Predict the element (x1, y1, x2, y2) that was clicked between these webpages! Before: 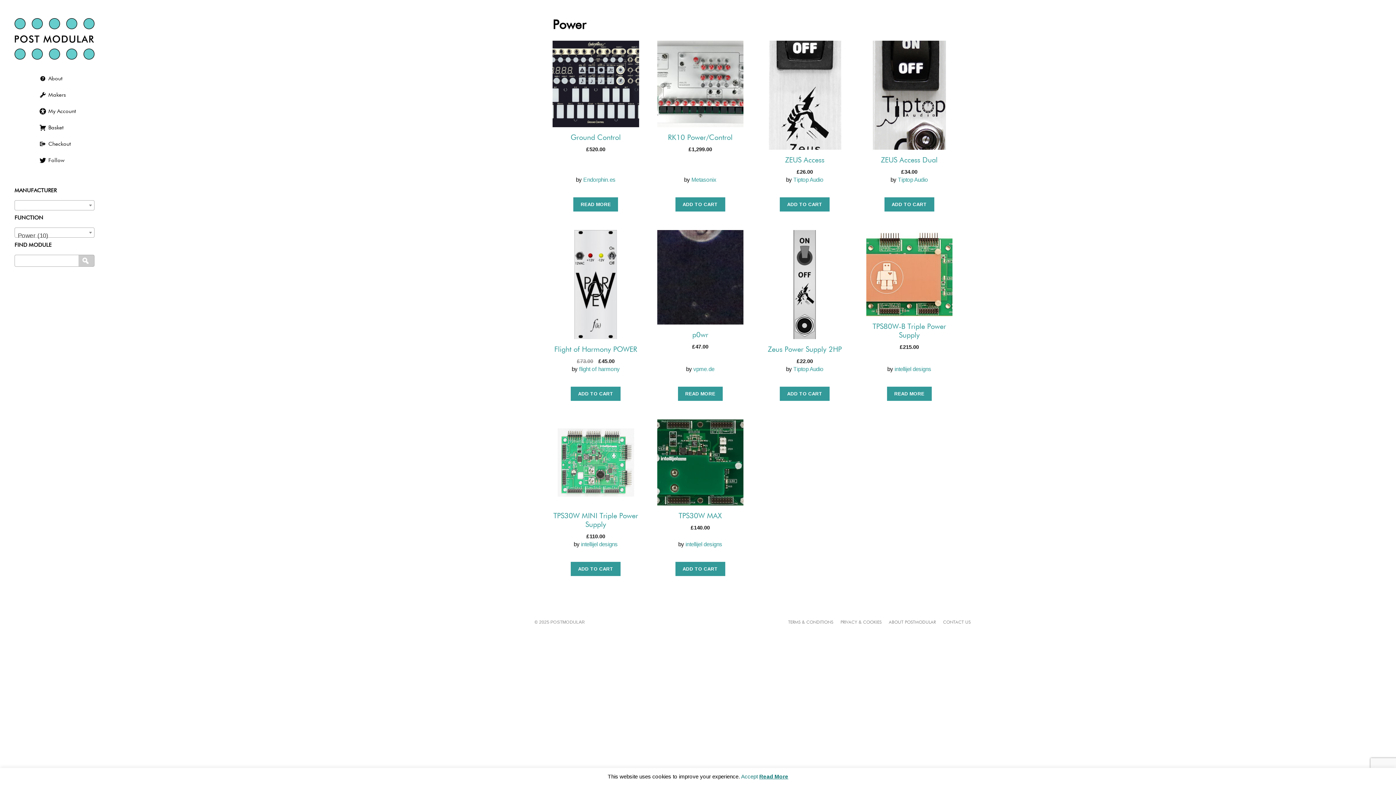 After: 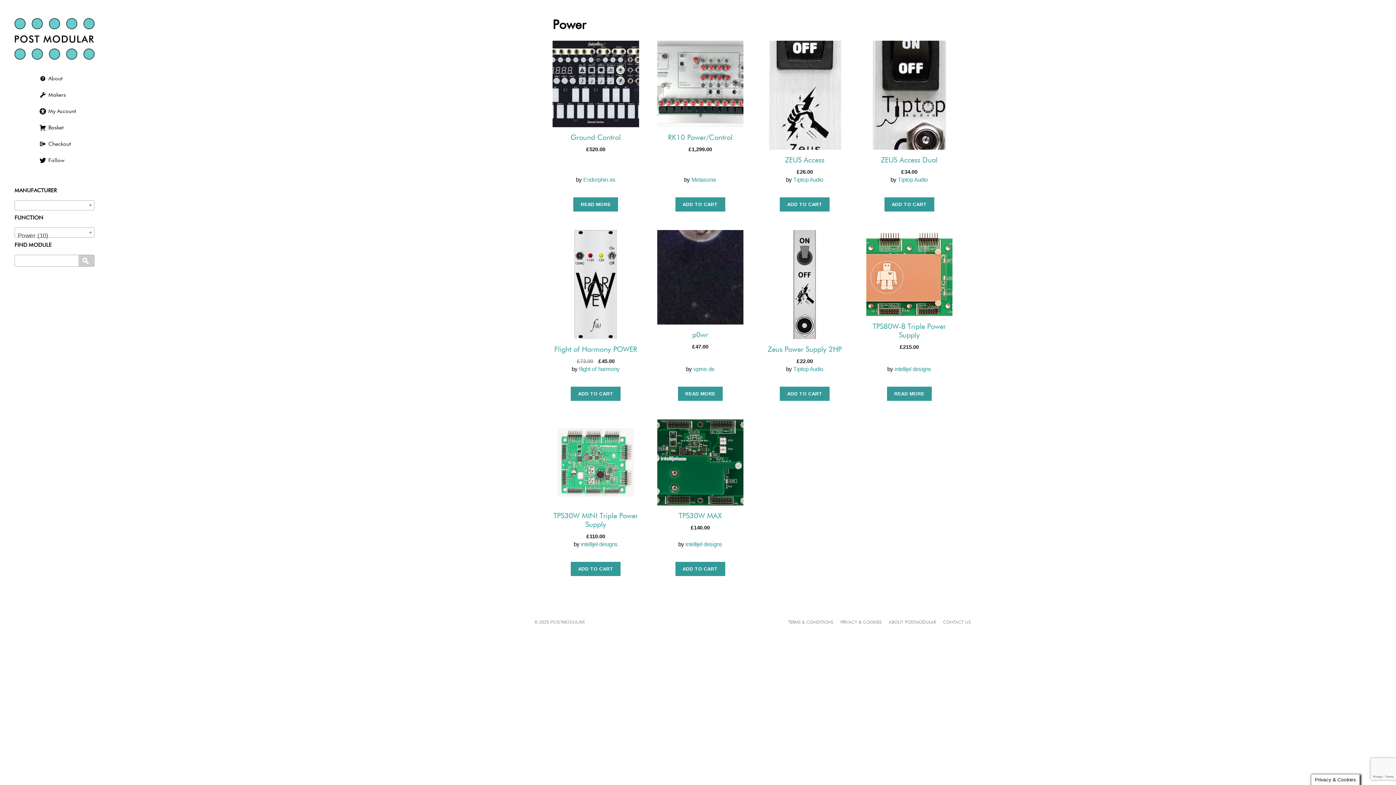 Action: bbox: (741, 773, 758, 780) label: Accept